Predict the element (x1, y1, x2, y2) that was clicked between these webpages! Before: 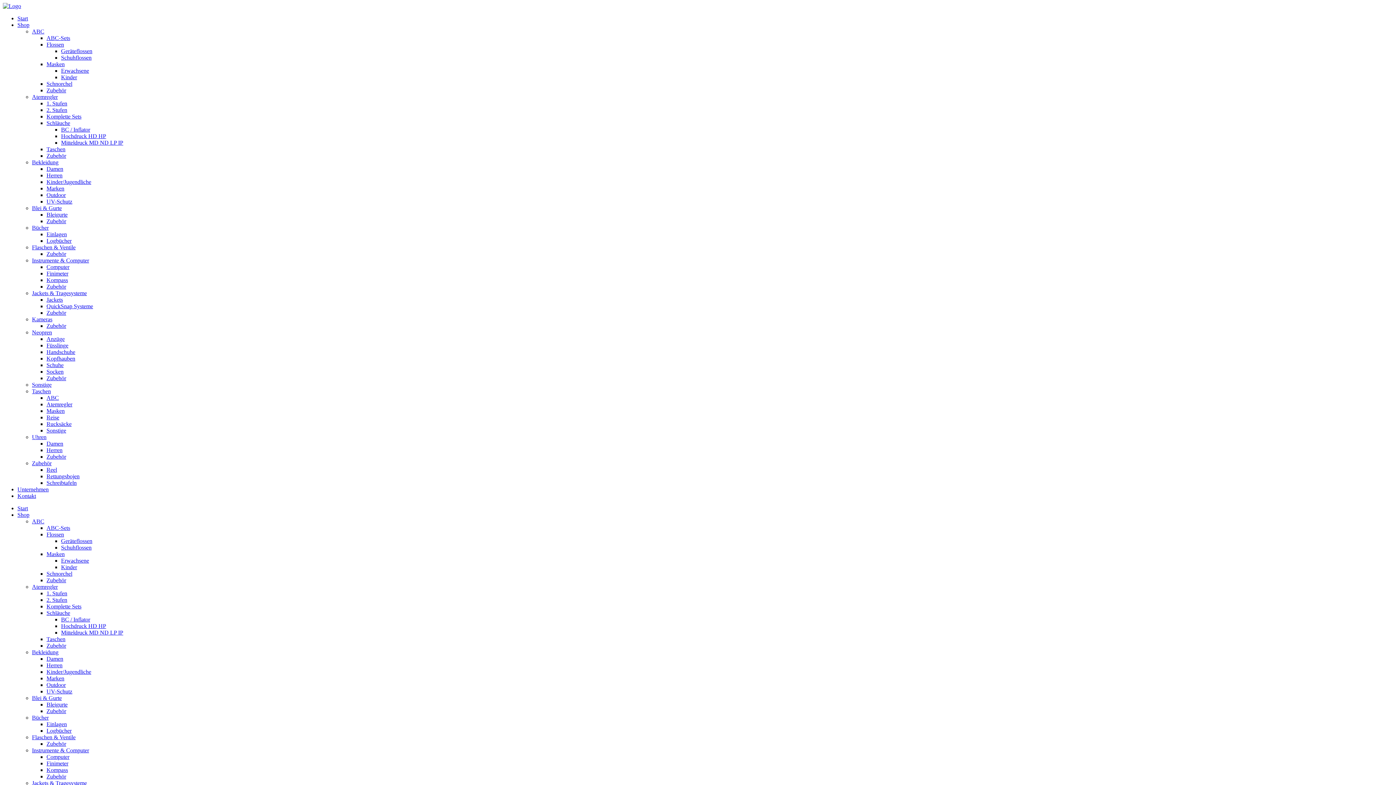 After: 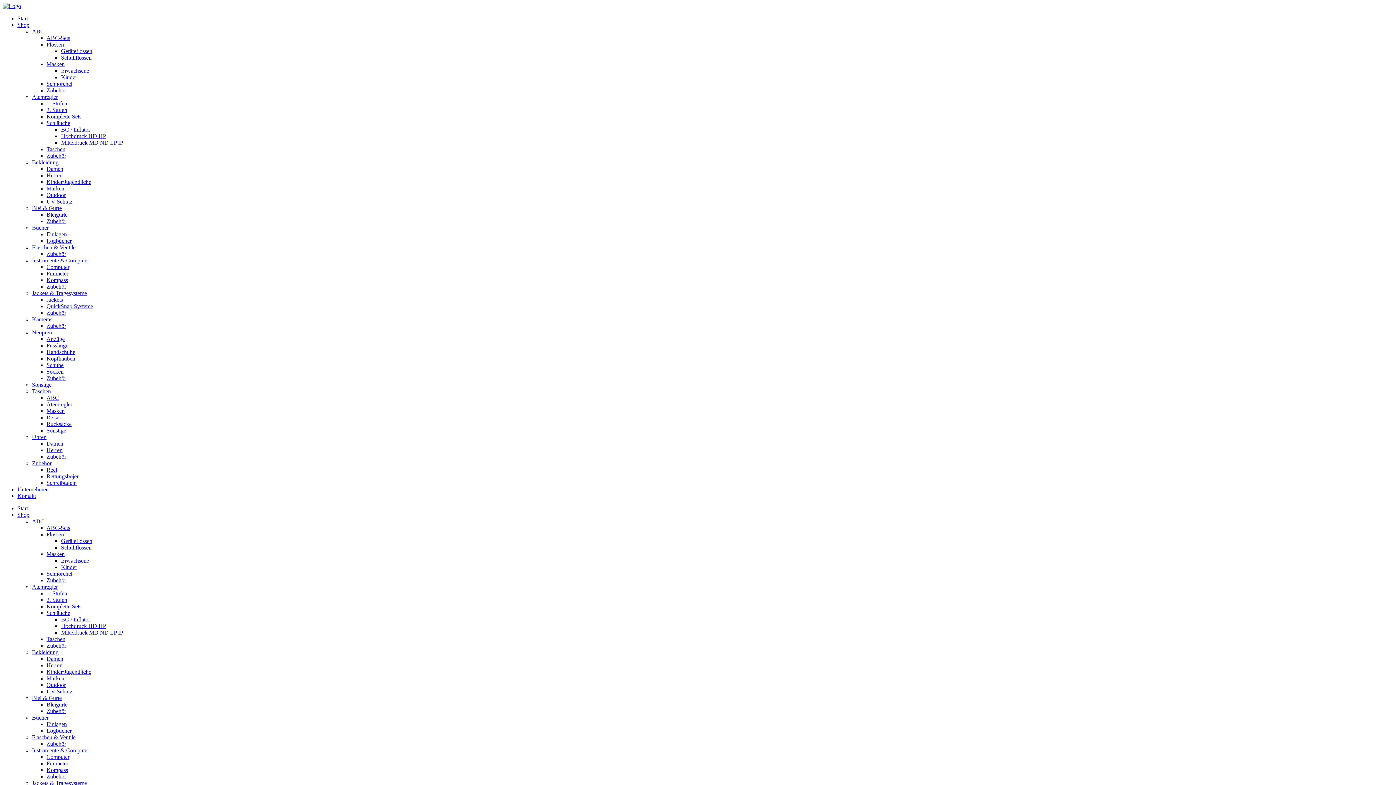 Action: label: Anzüge bbox: (46, 336, 64, 342)